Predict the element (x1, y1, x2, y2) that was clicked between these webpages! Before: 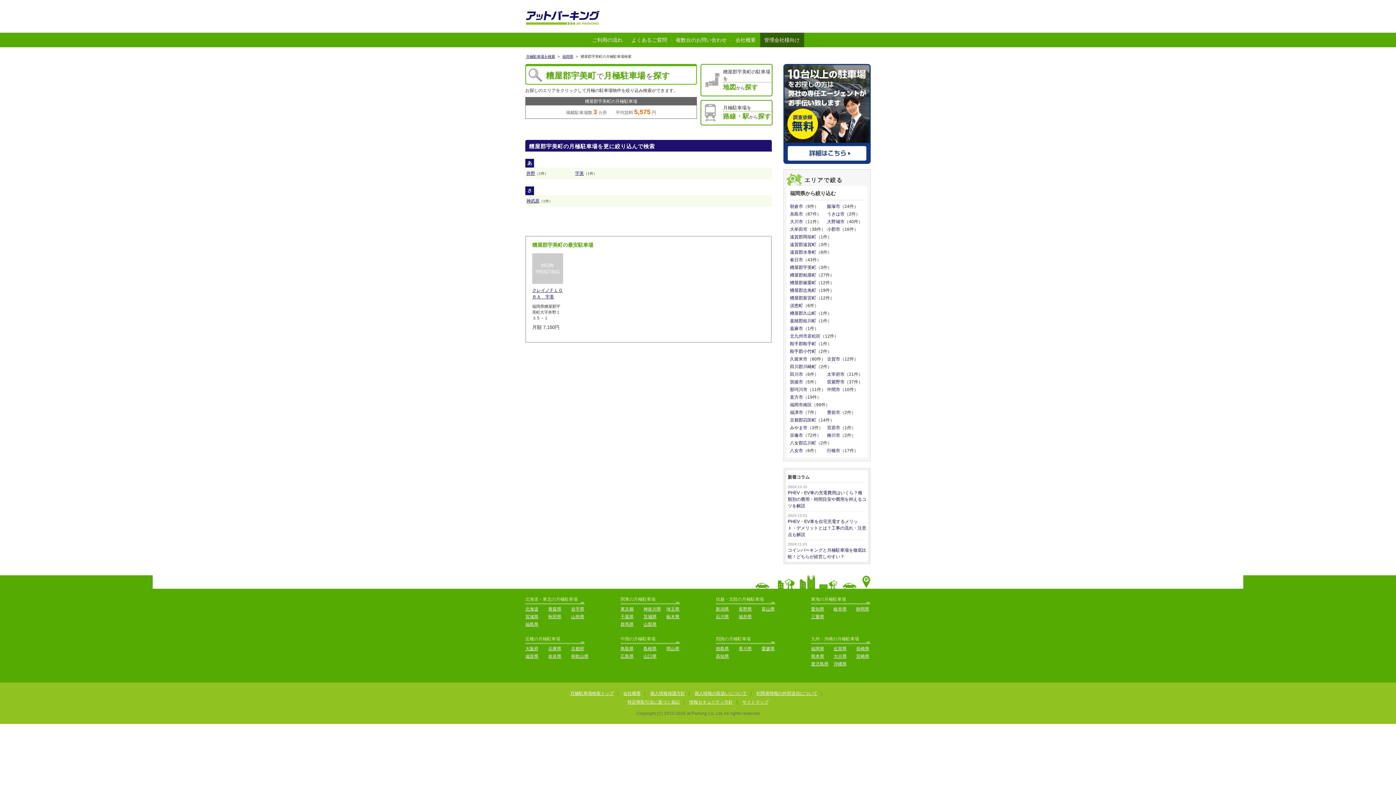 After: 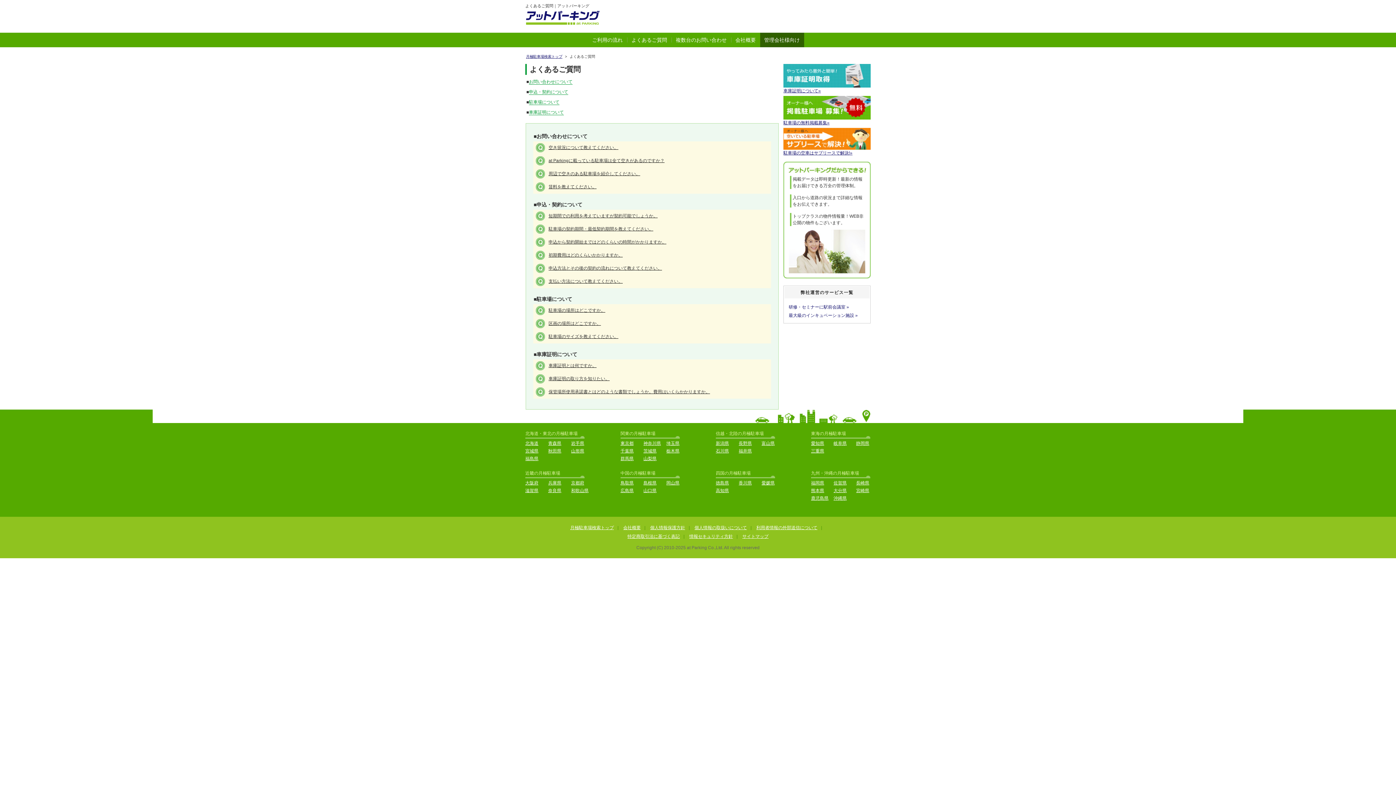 Action: bbox: (627, 37, 671, 42) label: よくあるご質問